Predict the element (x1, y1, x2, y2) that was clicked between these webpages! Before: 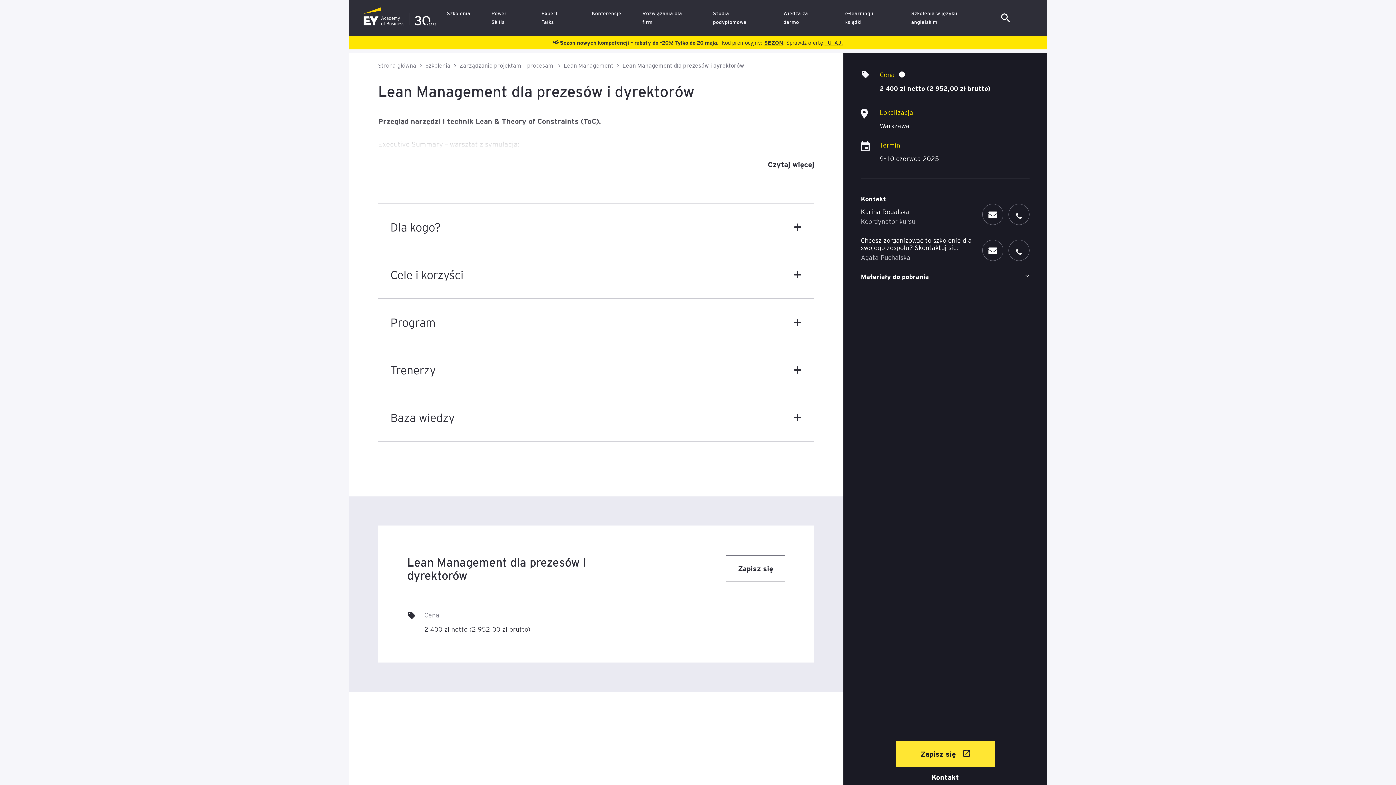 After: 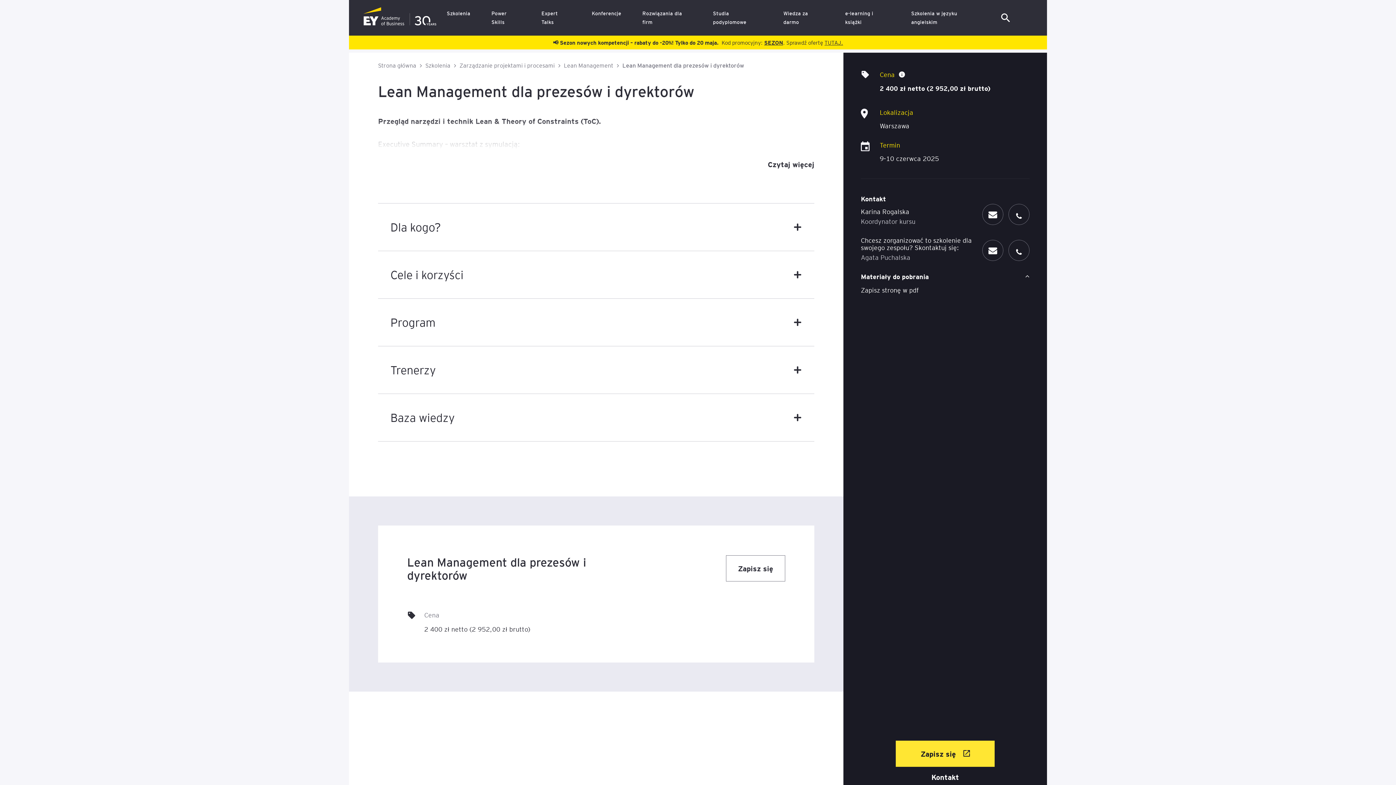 Action: label: Materiały do pobrania bbox: (861, 272, 1029, 280)